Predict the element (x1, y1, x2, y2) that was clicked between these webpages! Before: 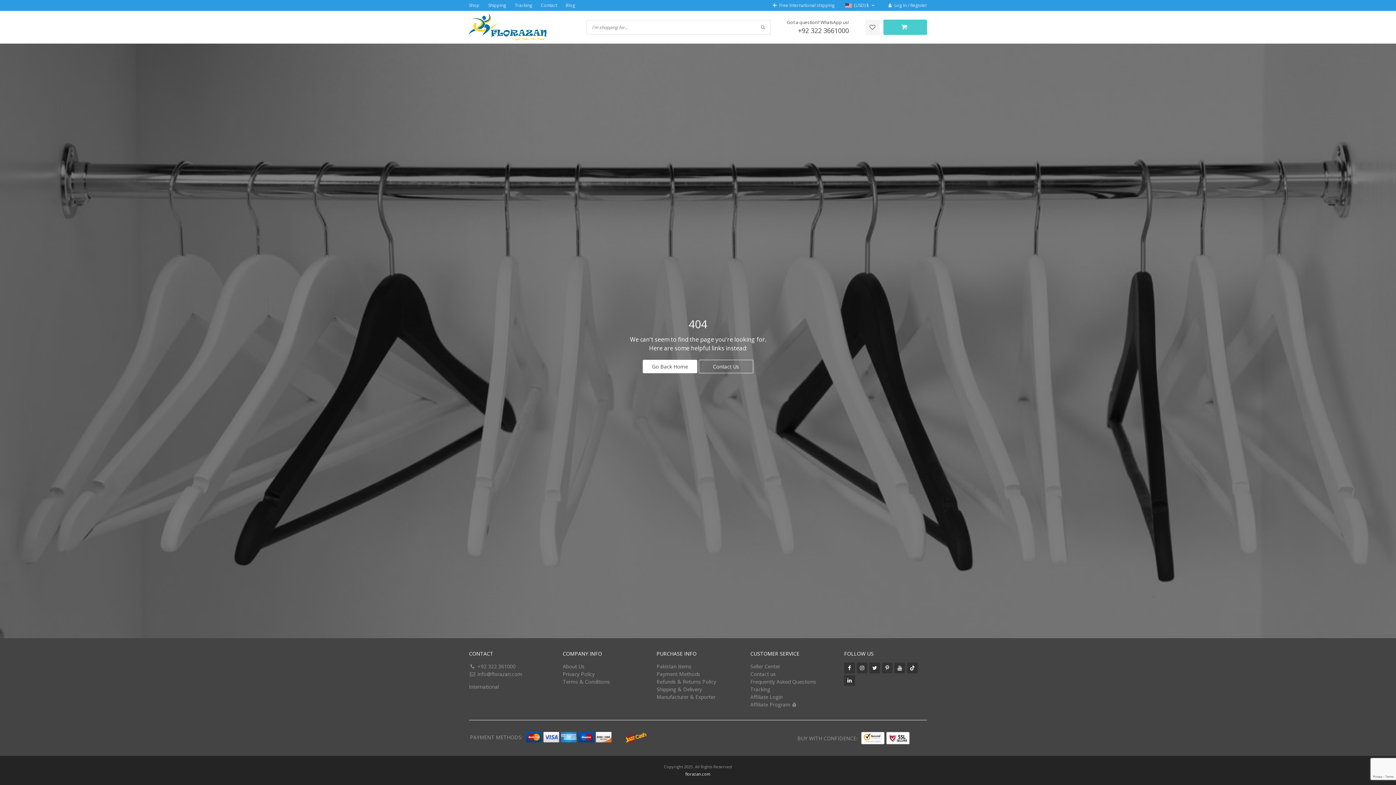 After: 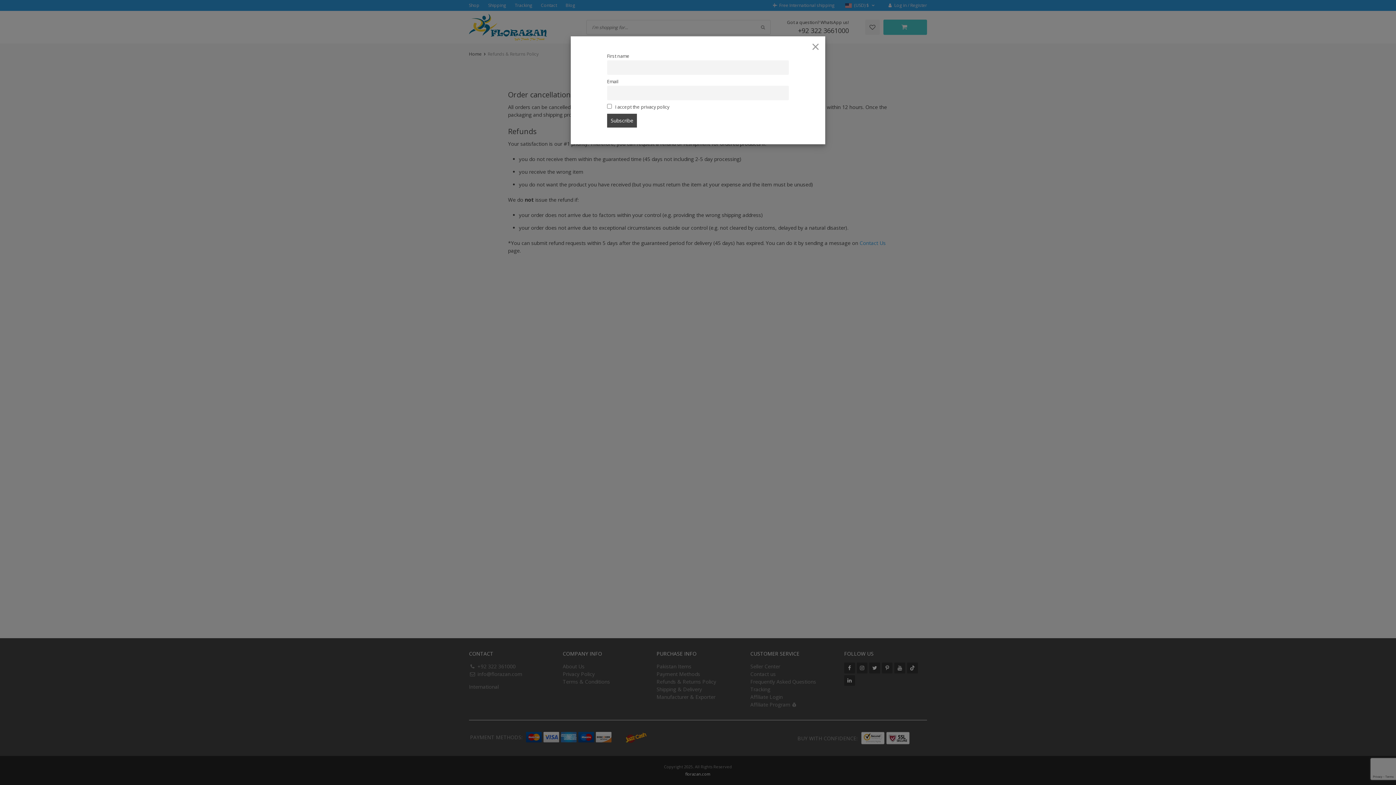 Action: label: Refunds & Returns Policy bbox: (656, 678, 716, 685)